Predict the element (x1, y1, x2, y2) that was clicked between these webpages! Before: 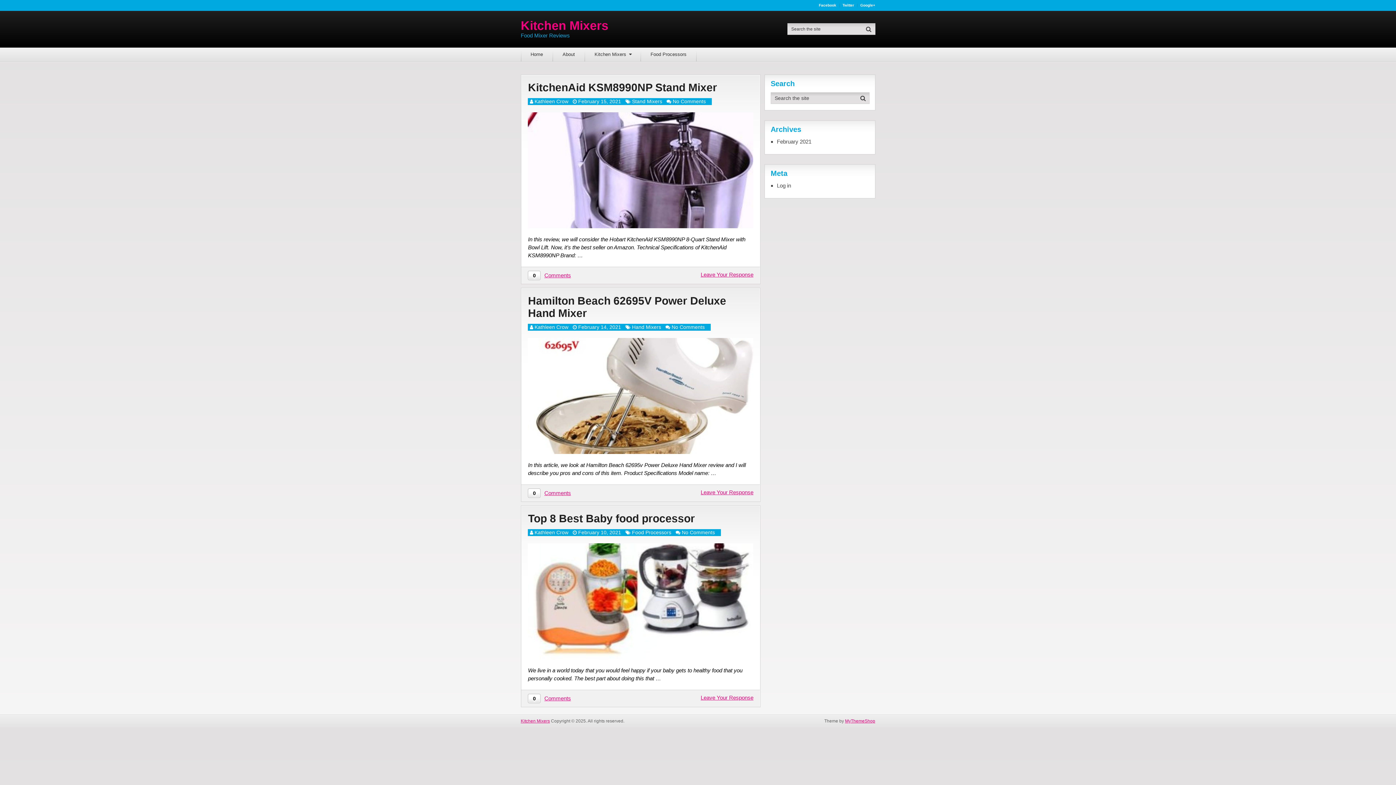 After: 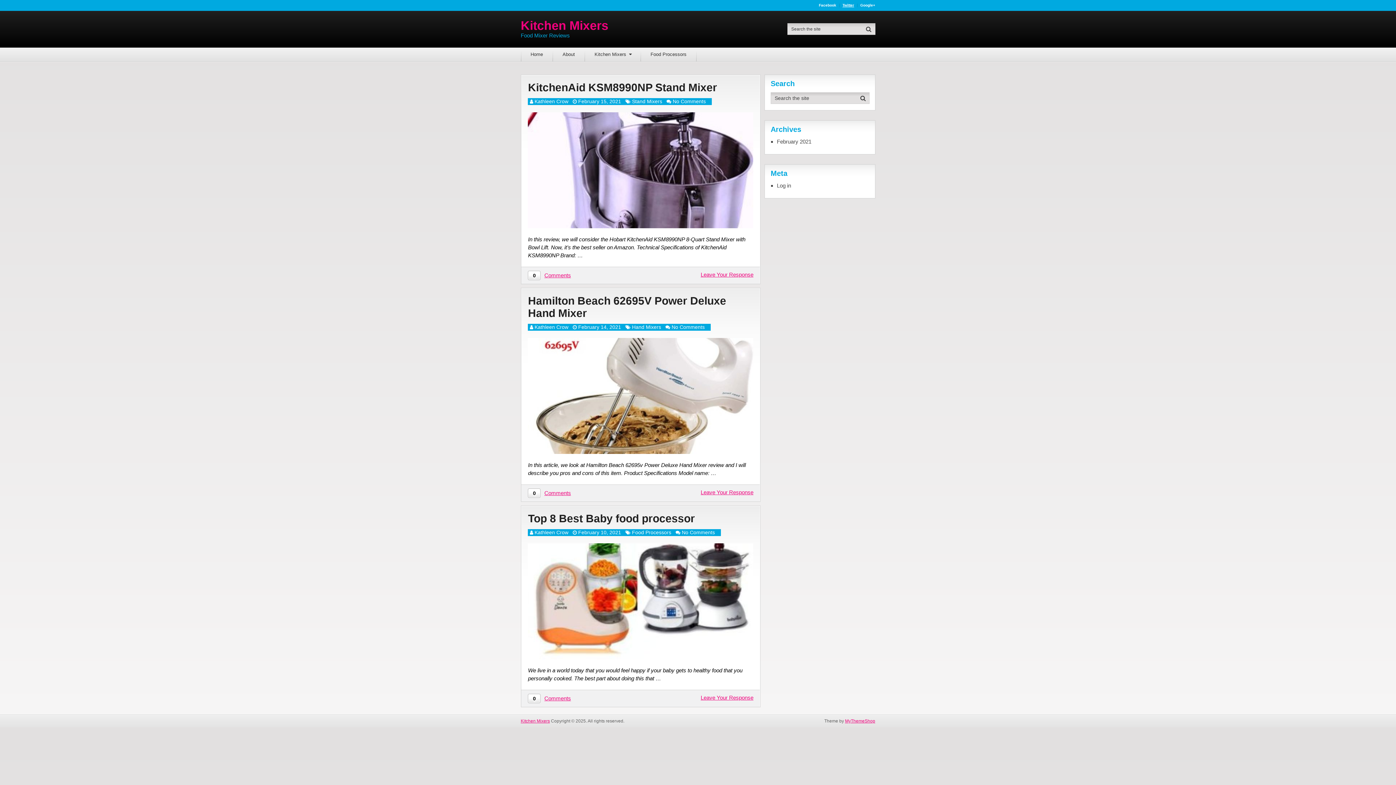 Action: label: Twitter bbox: (839, 3, 857, 7)